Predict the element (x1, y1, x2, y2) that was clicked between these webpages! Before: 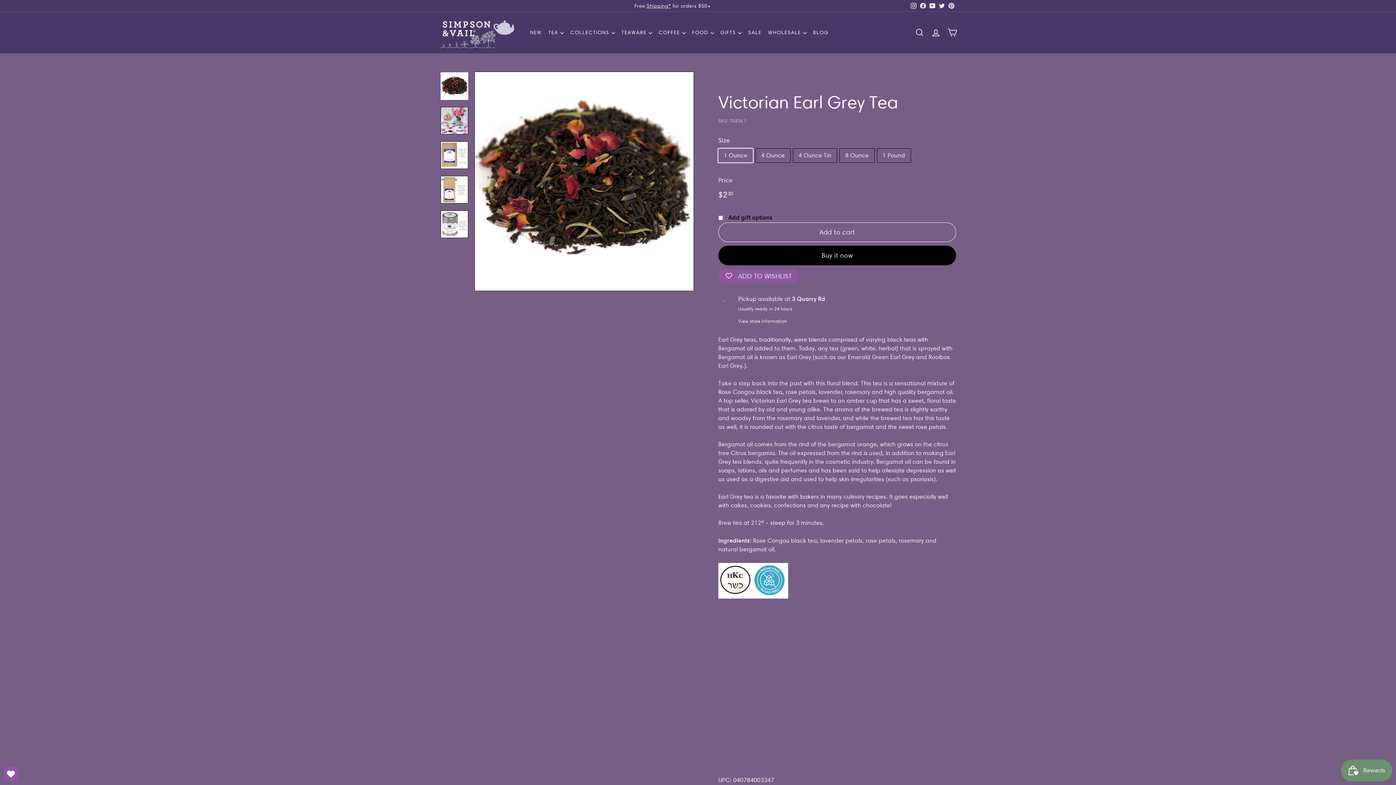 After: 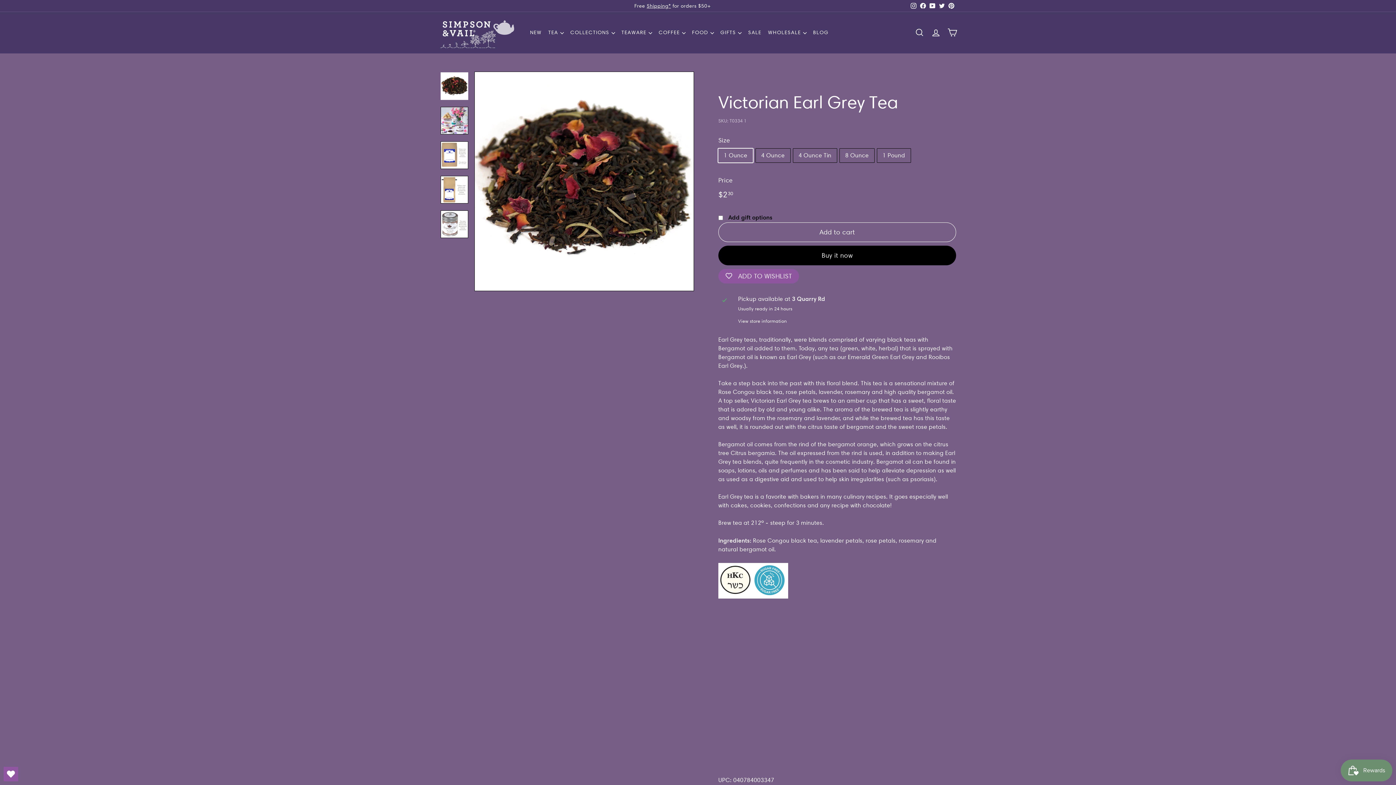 Action: bbox: (909, 0, 918, 11) label: Instagram